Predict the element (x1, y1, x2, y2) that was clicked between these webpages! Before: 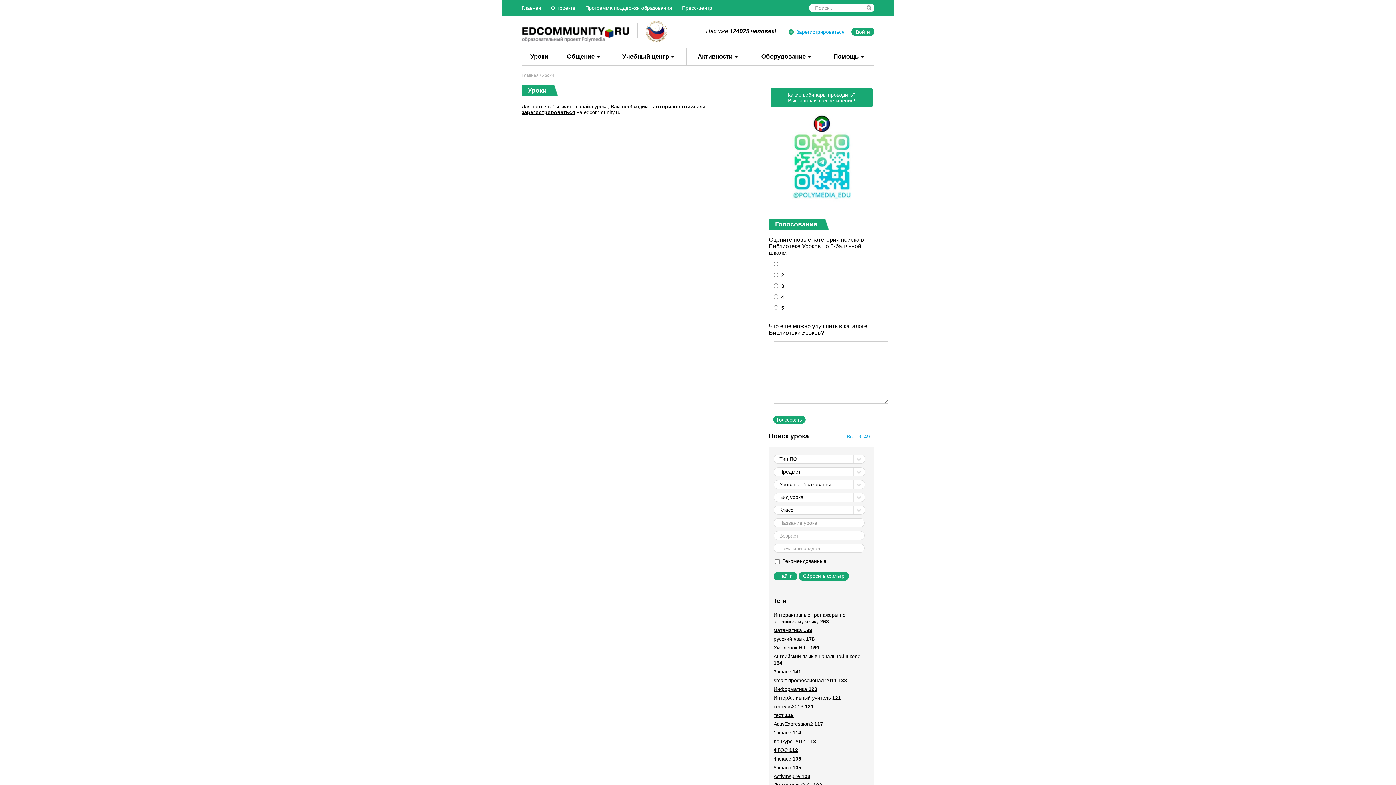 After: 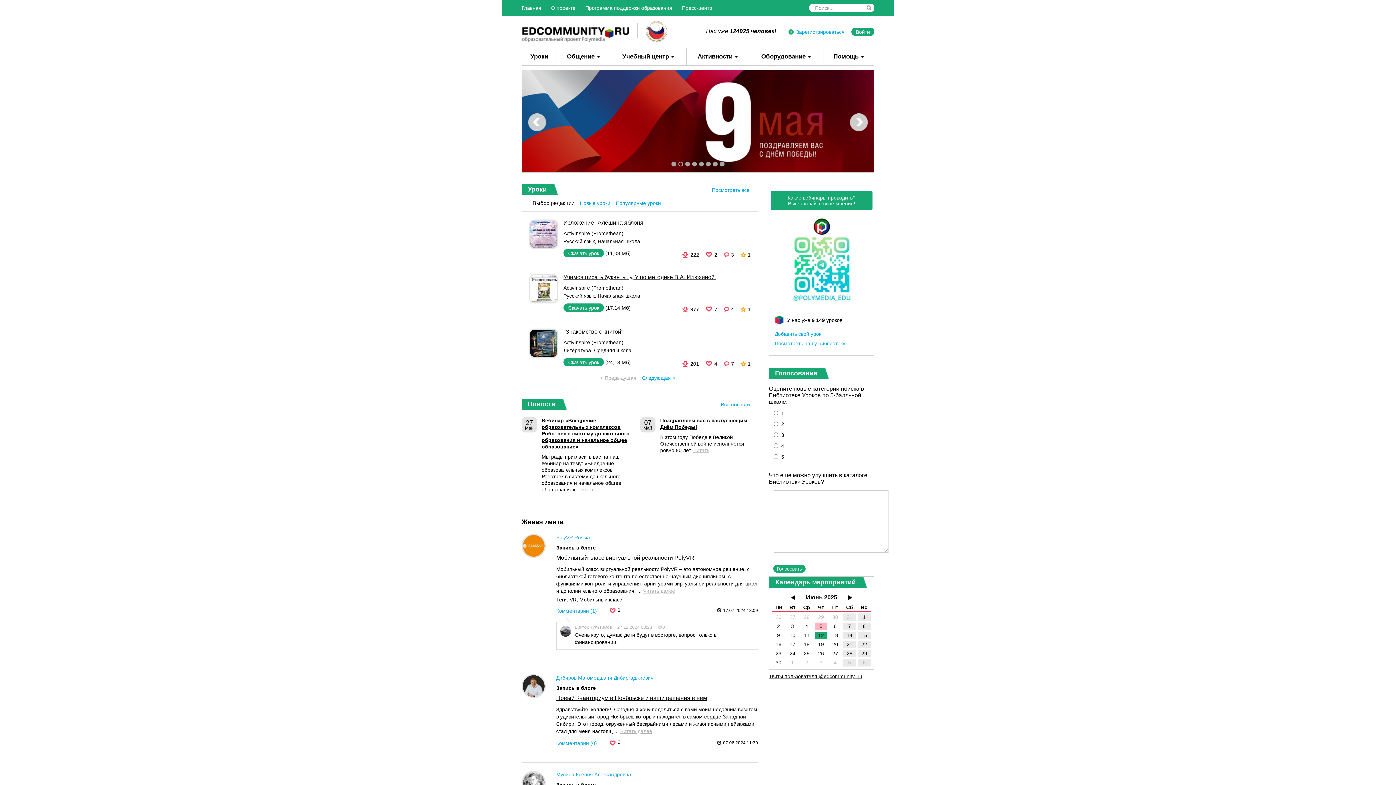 Action: label: Главная bbox: (521, 72, 538, 77)